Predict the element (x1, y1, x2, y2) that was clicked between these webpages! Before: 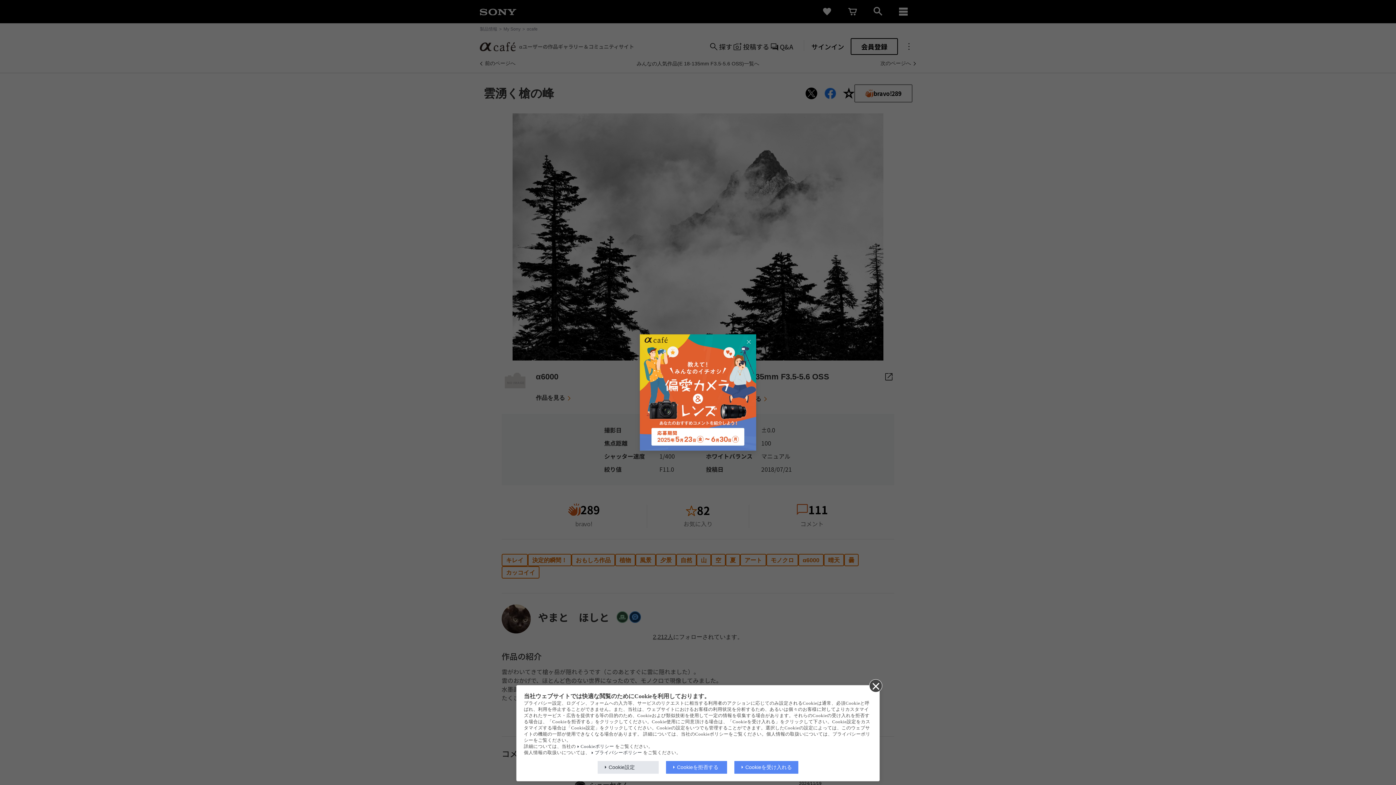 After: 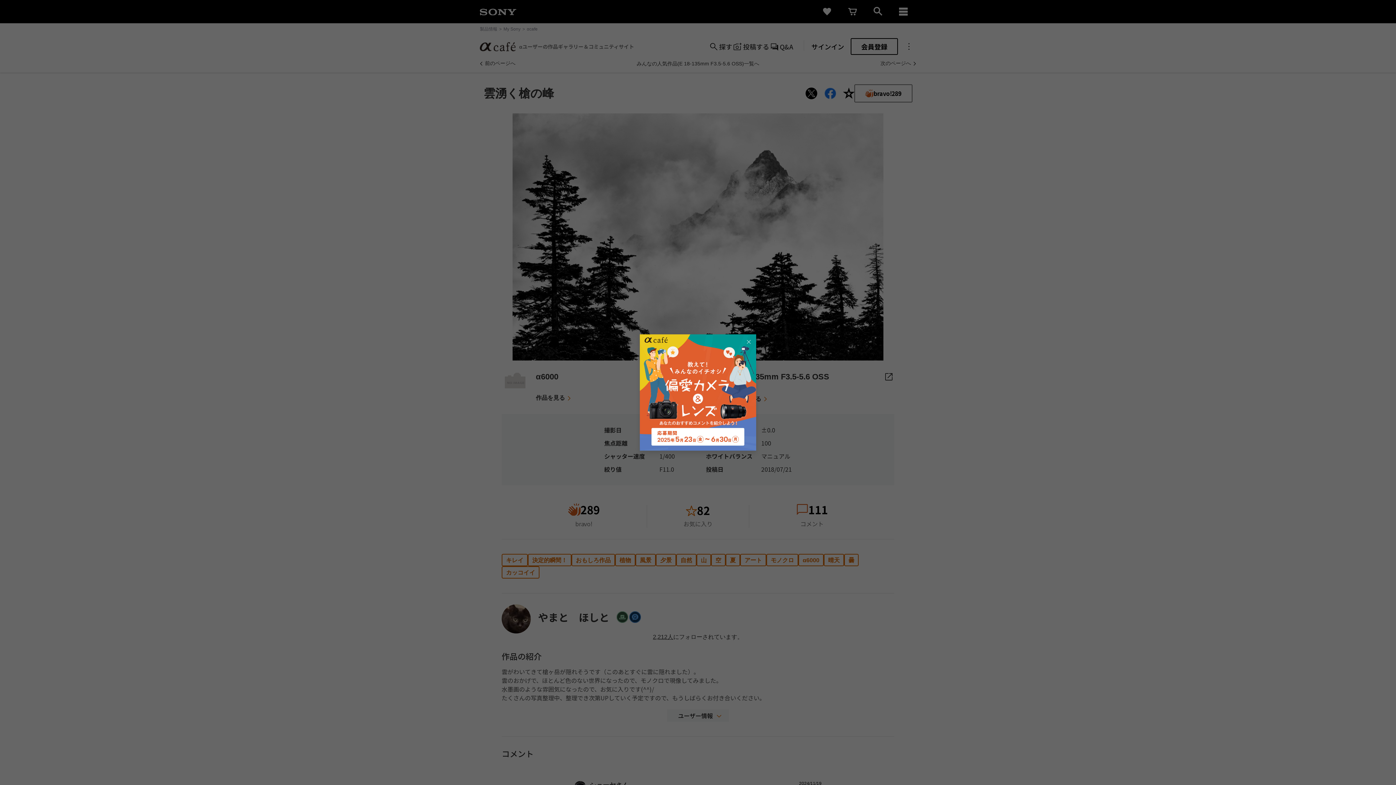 Action: bbox: (869, 679, 881, 692)